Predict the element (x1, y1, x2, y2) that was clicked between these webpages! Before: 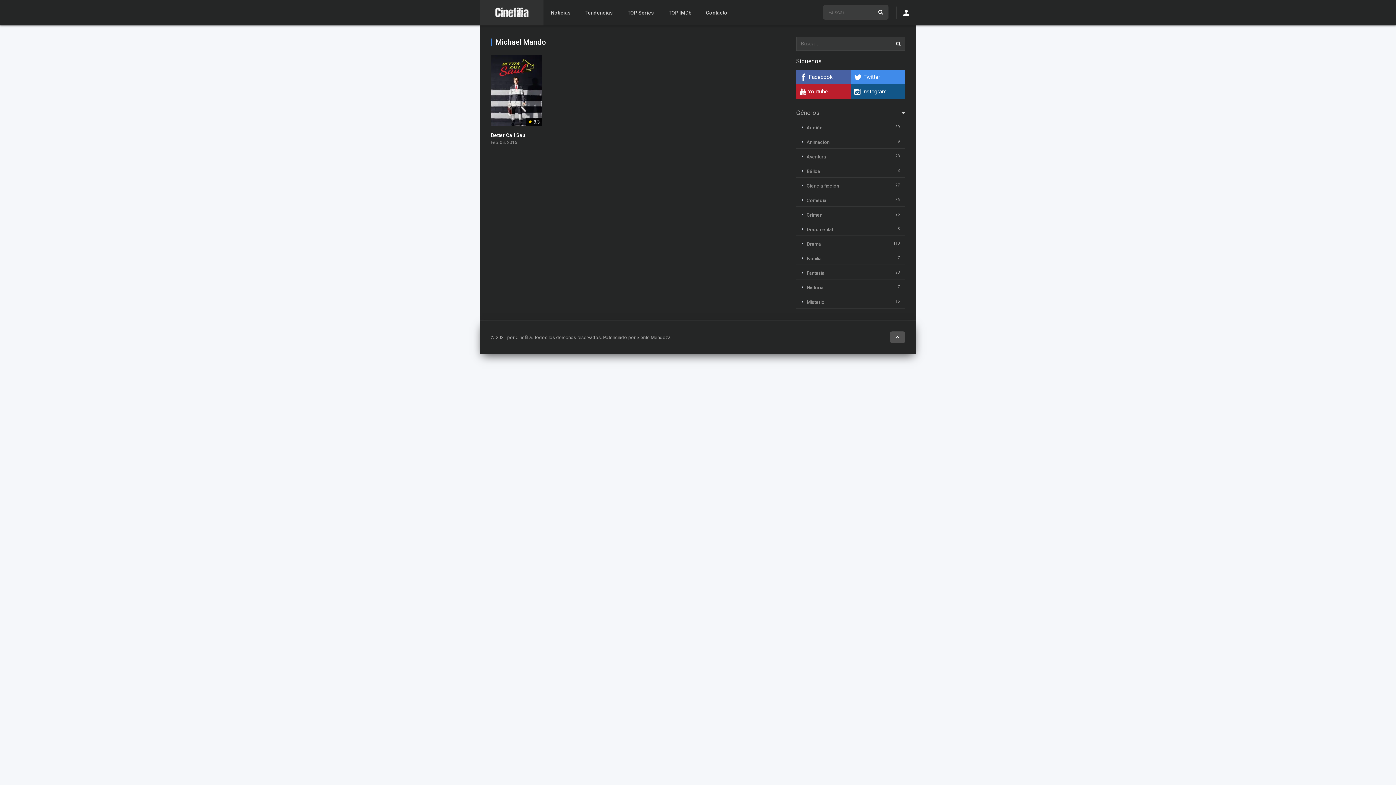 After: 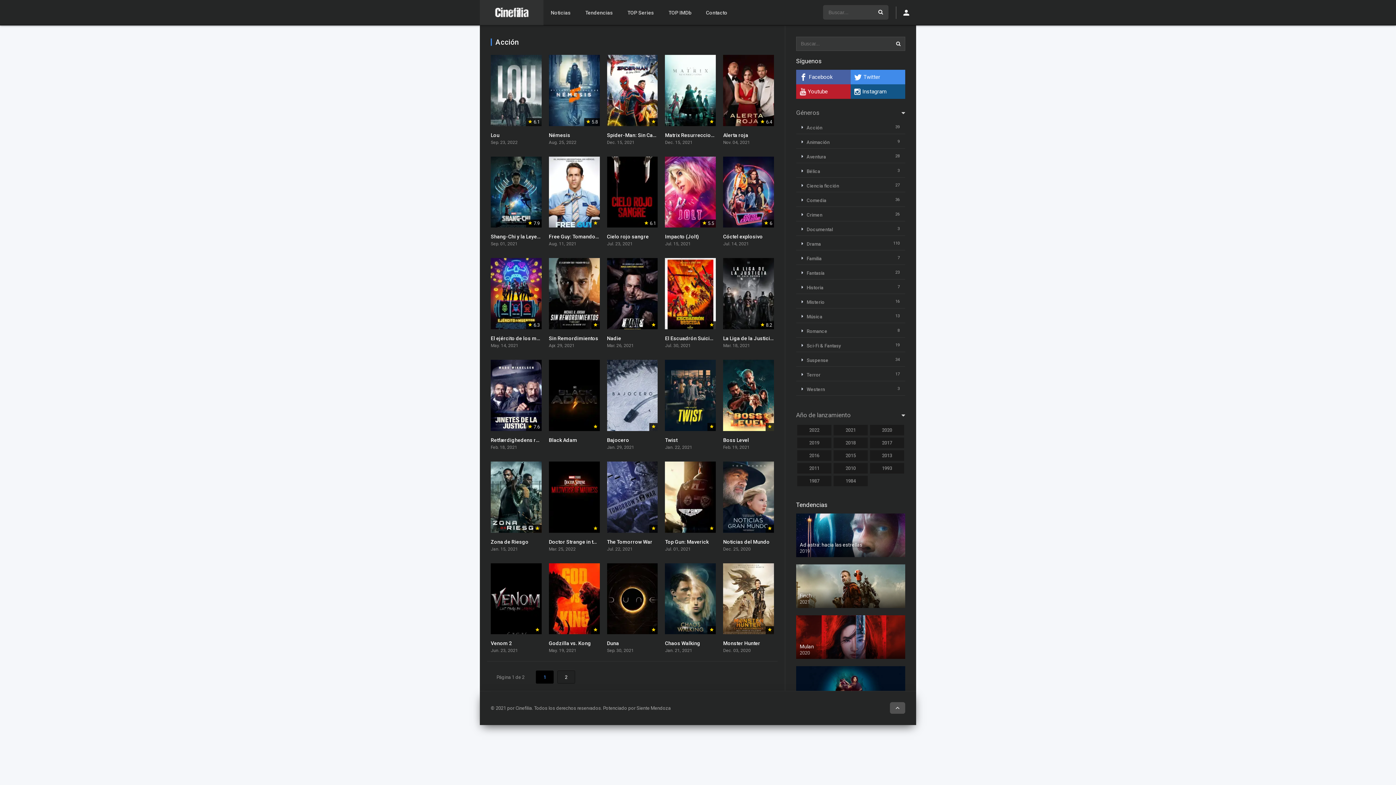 Action: bbox: (801, 125, 822, 130) label: Acción